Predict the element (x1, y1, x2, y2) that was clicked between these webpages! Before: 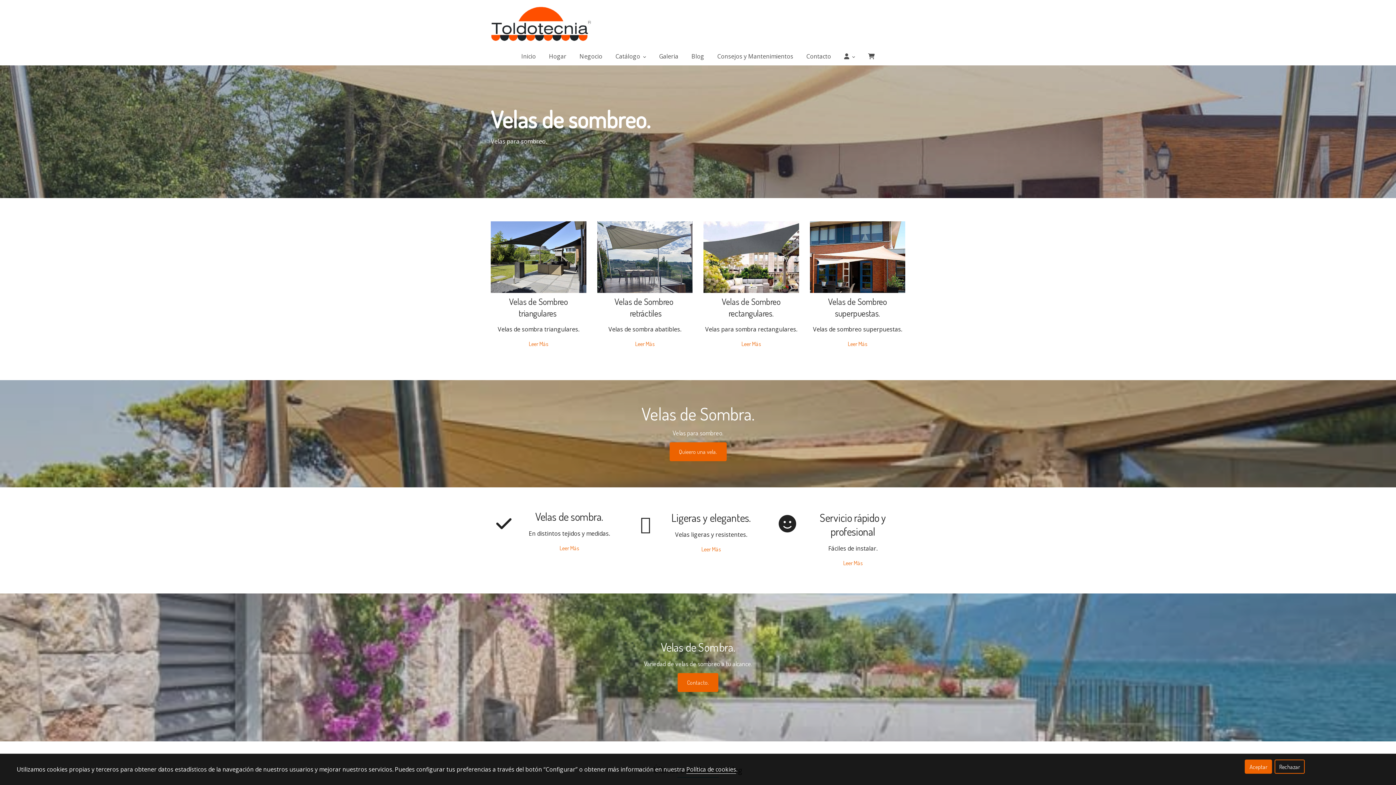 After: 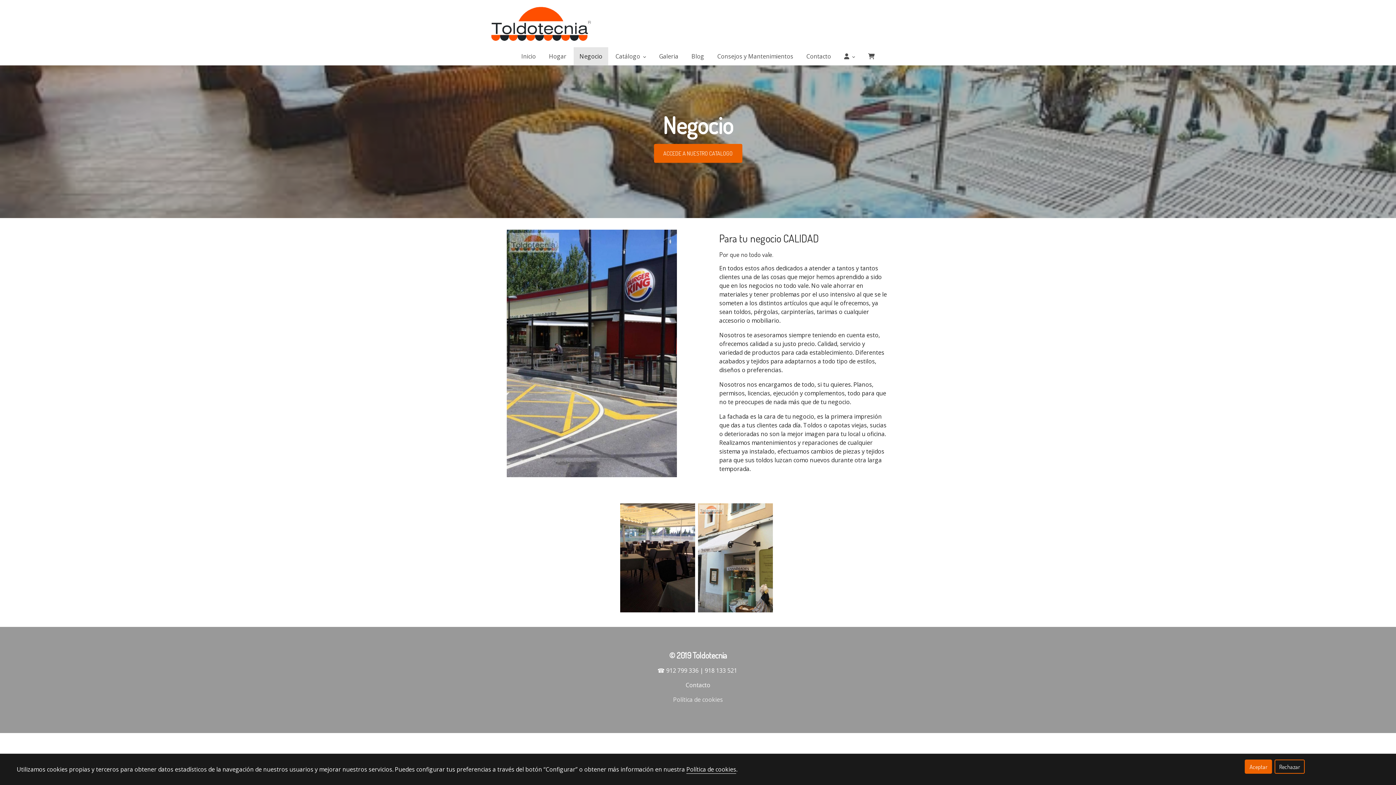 Action: bbox: (573, 47, 608, 65) label: Negocio